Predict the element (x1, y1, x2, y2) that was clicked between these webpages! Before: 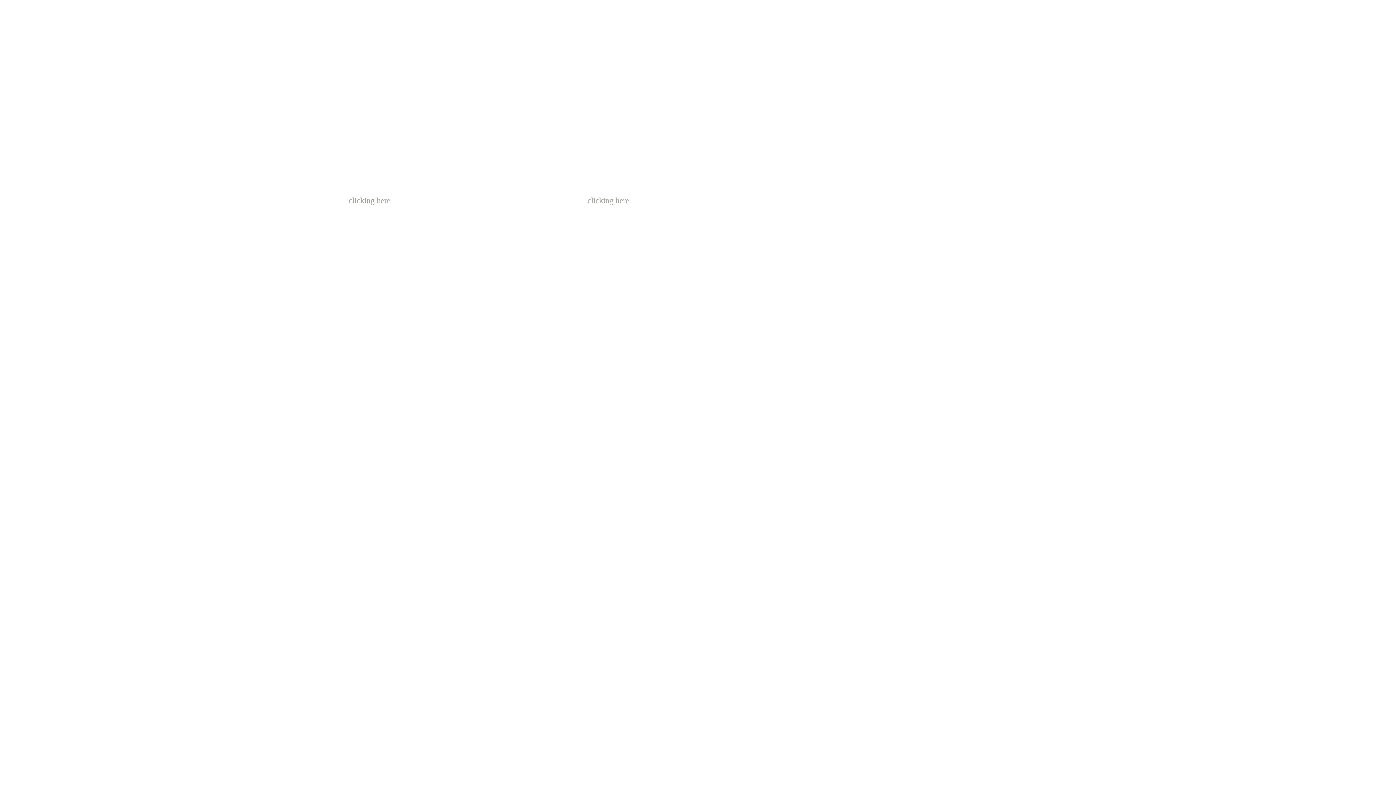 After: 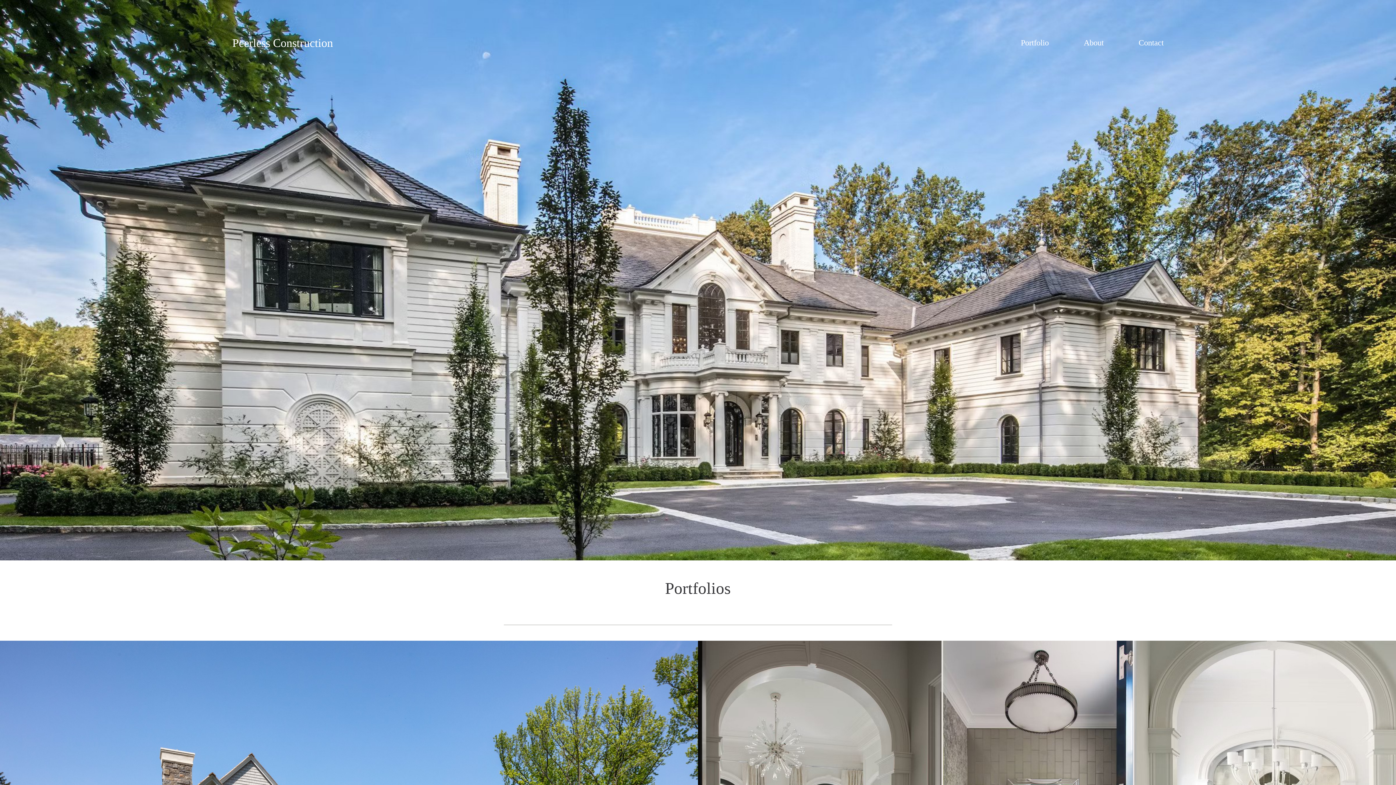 Action: bbox: (348, 196, 390, 205) label: clicking here